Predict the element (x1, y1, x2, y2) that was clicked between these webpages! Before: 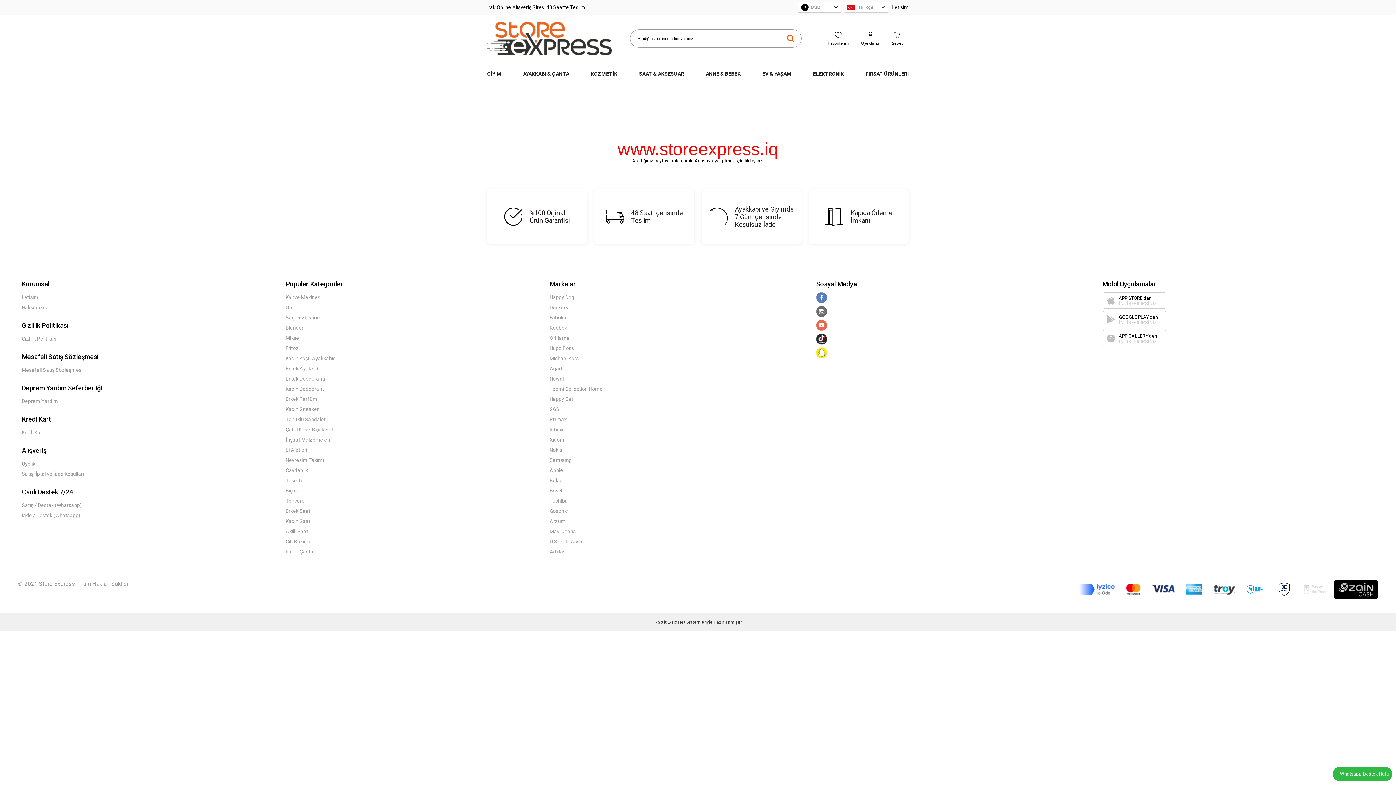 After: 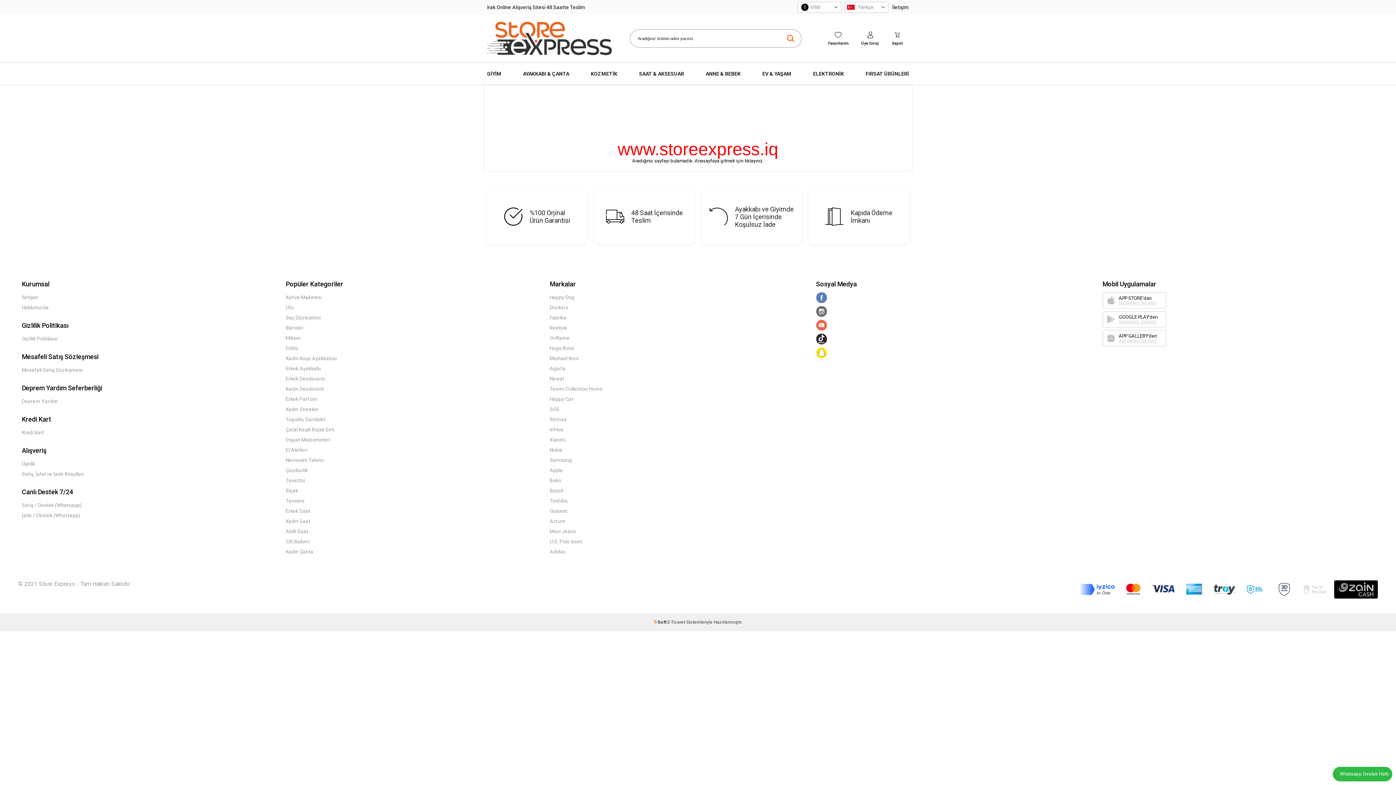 Action: bbox: (285, 437, 330, 442) label: İnşaat Malzemeleri